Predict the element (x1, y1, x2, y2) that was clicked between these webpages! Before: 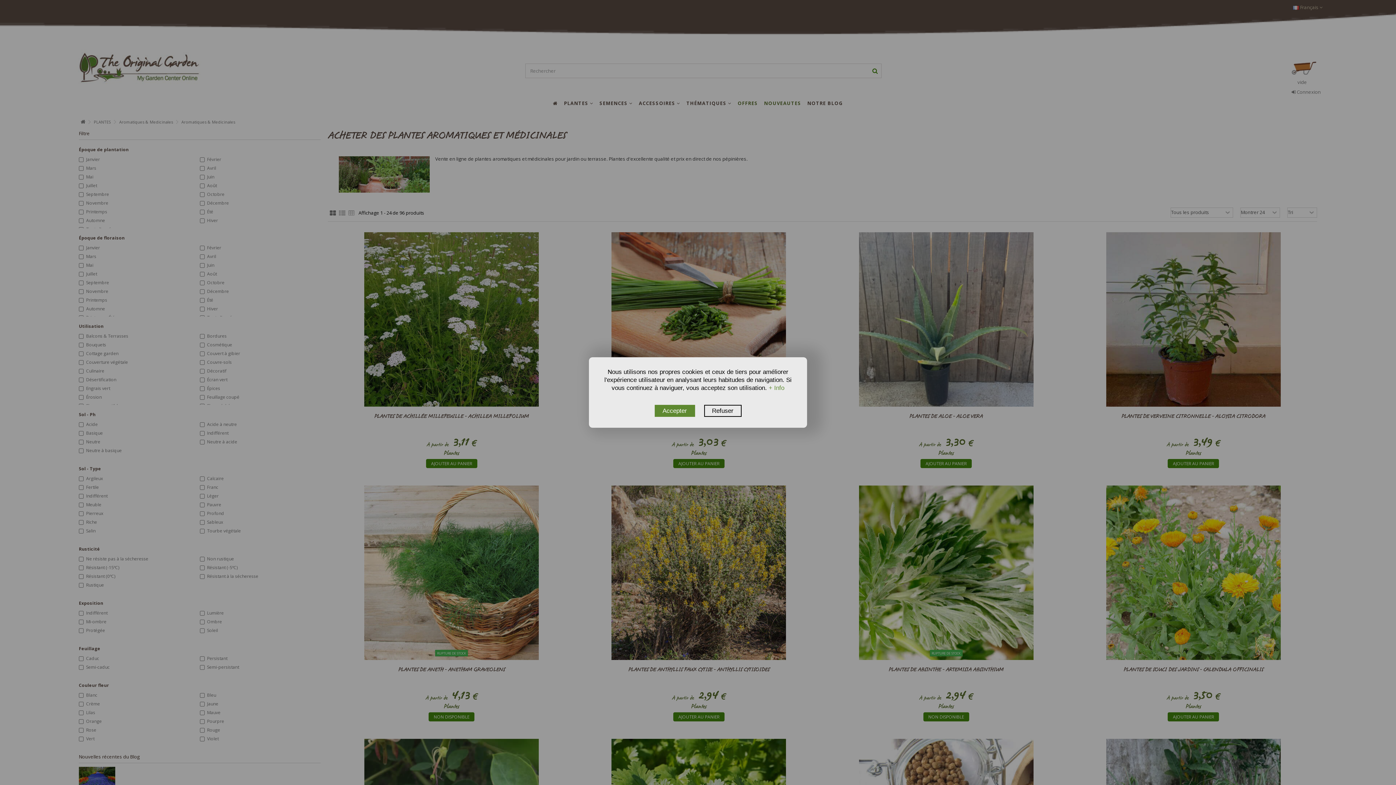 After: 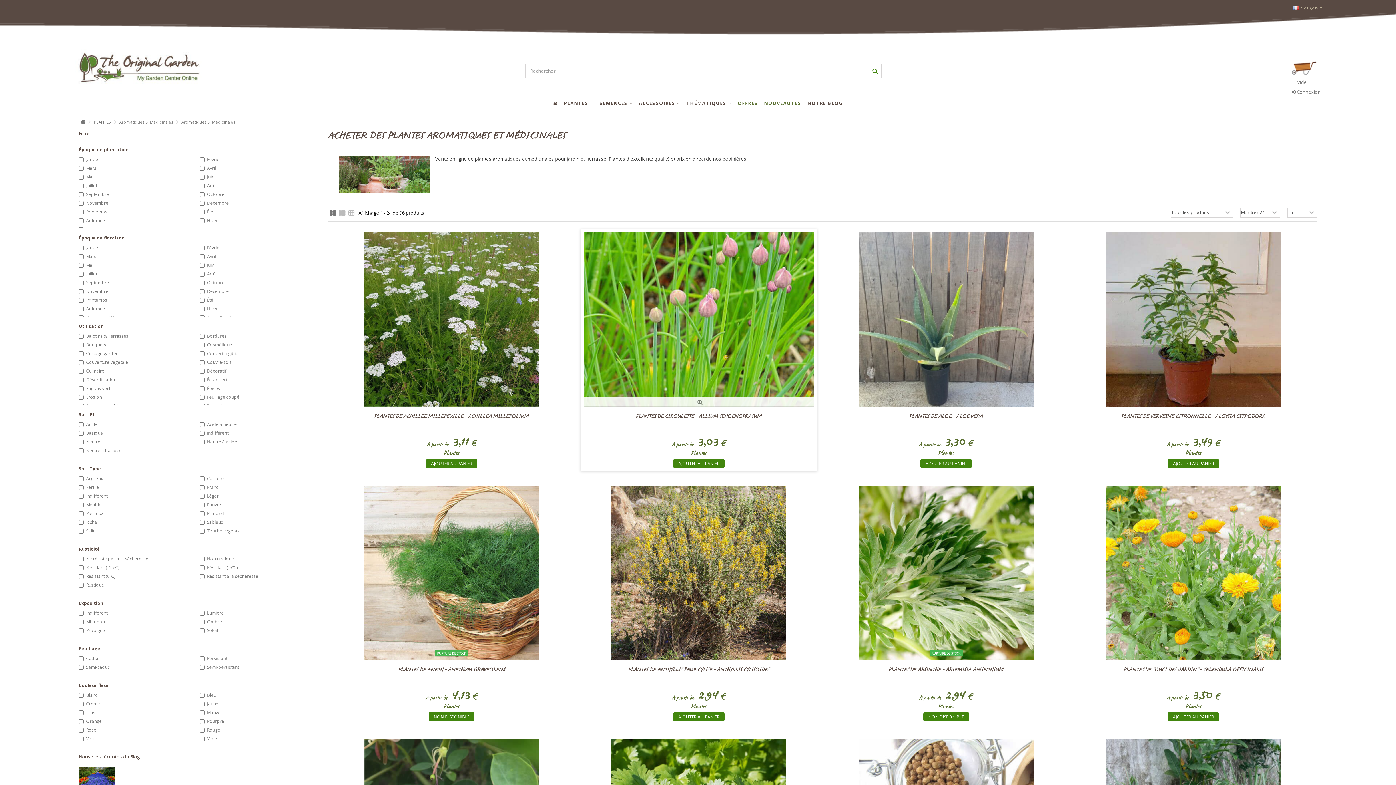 Action: bbox: (704, 405, 741, 417) label: Refuser